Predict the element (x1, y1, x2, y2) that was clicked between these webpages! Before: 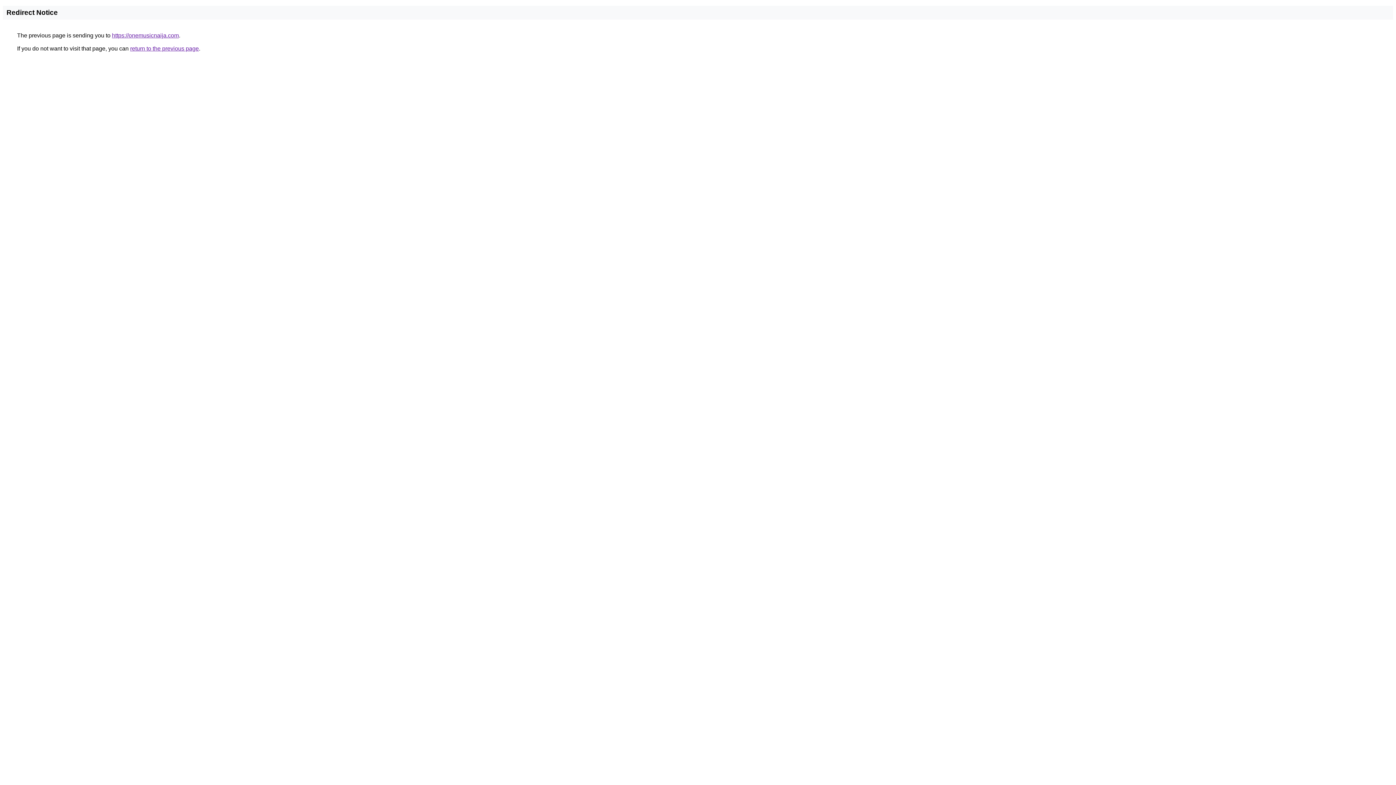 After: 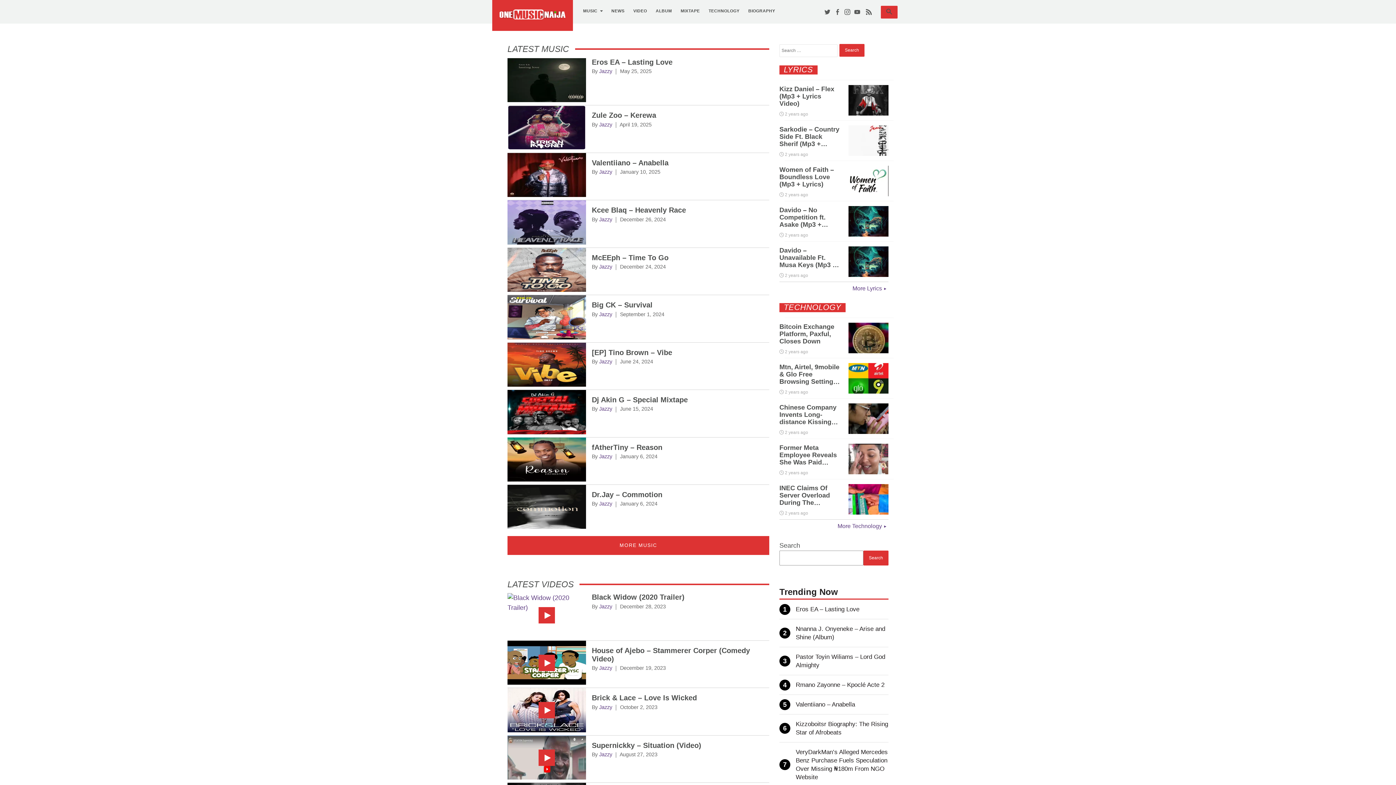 Action: label: https://onemusicnaija.com bbox: (112, 32, 178, 38)